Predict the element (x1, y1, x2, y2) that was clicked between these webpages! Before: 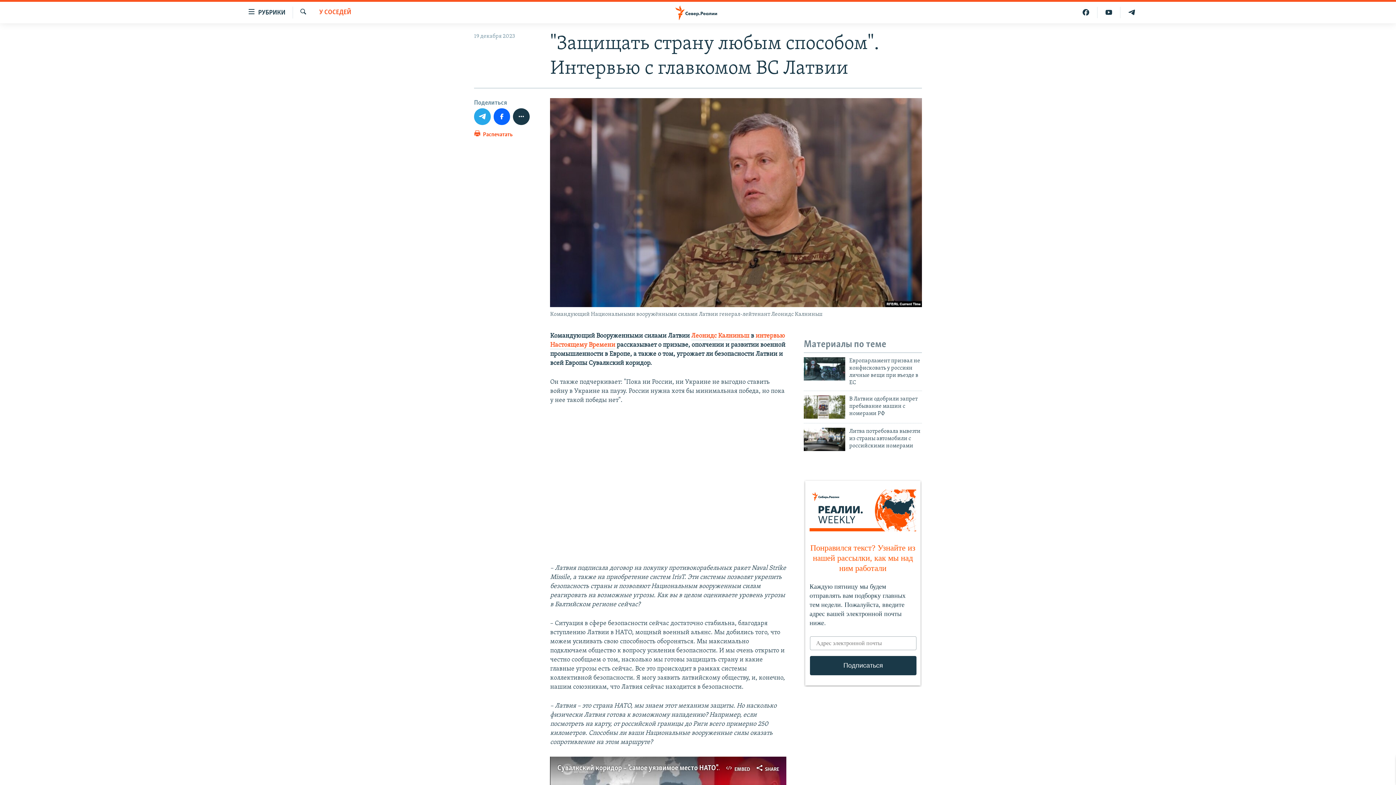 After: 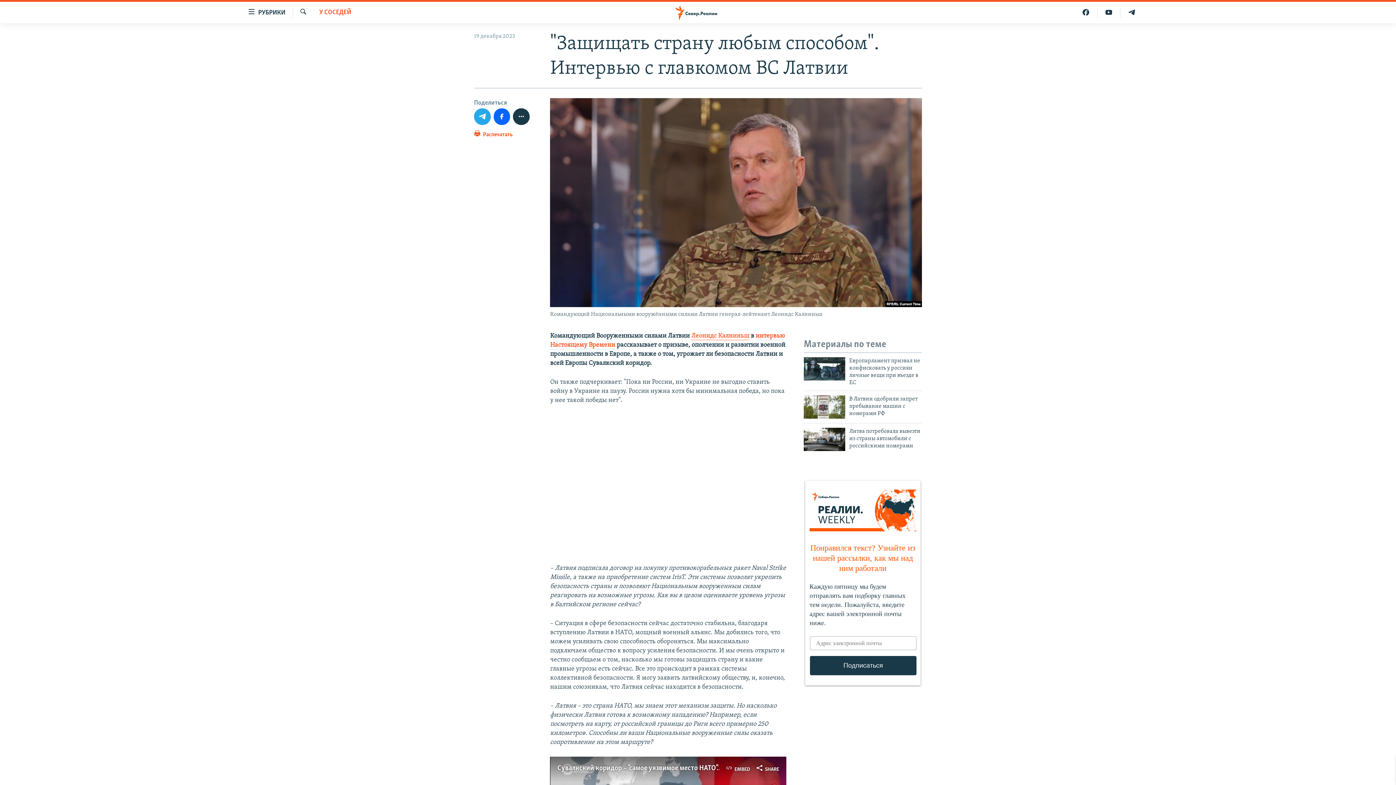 Action: bbox: (691, 332, 749, 340) label: Леонидс Калниньш